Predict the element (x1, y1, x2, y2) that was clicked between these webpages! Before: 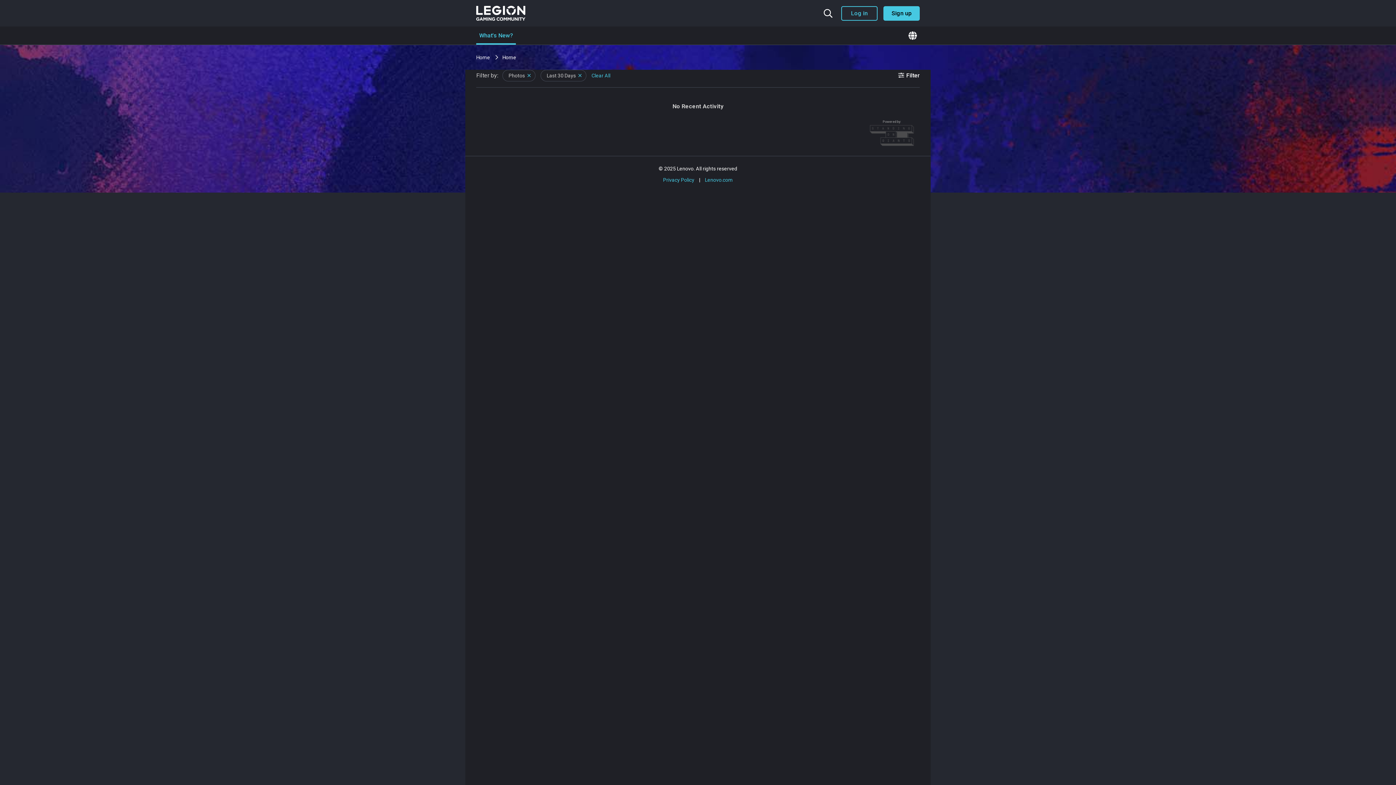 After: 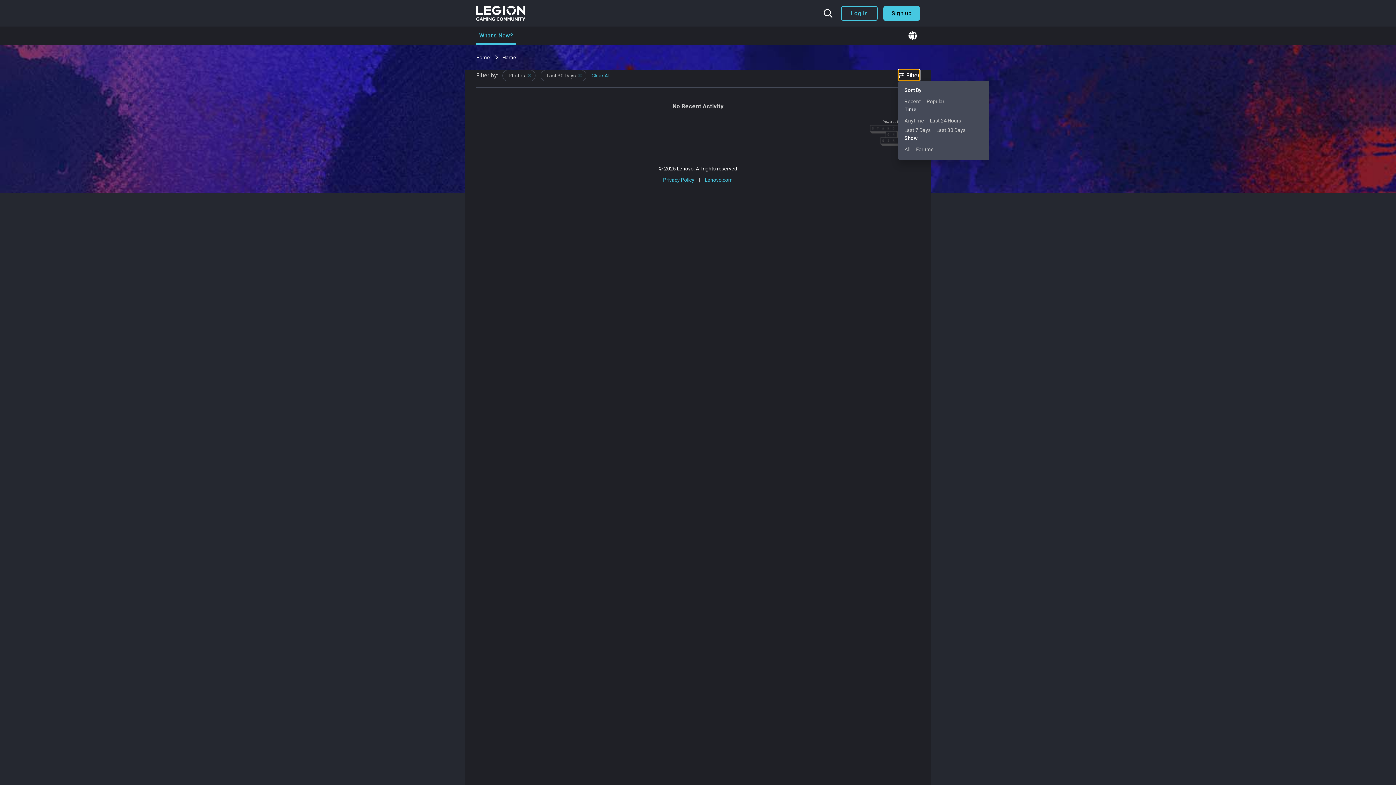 Action: bbox: (898, 69, 920, 80) label:  Filter